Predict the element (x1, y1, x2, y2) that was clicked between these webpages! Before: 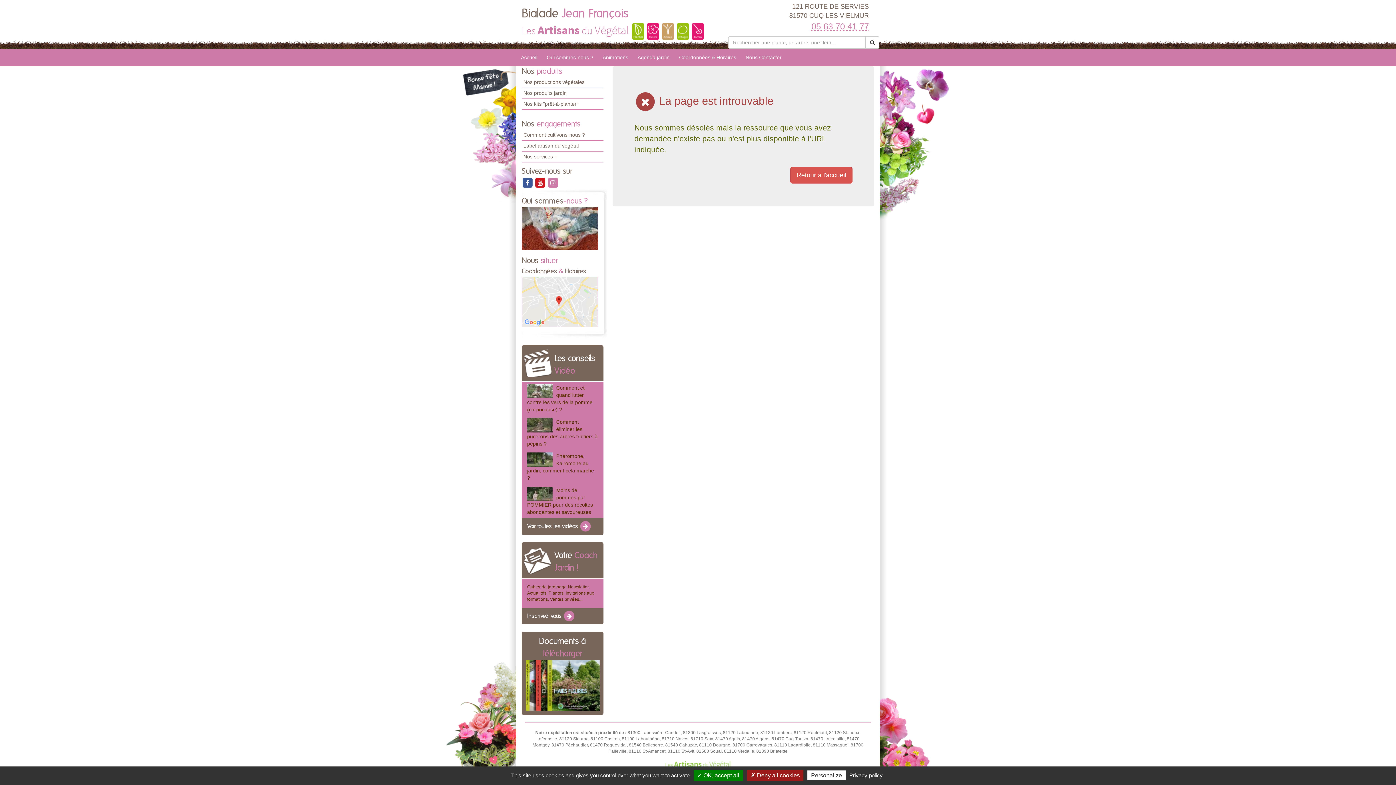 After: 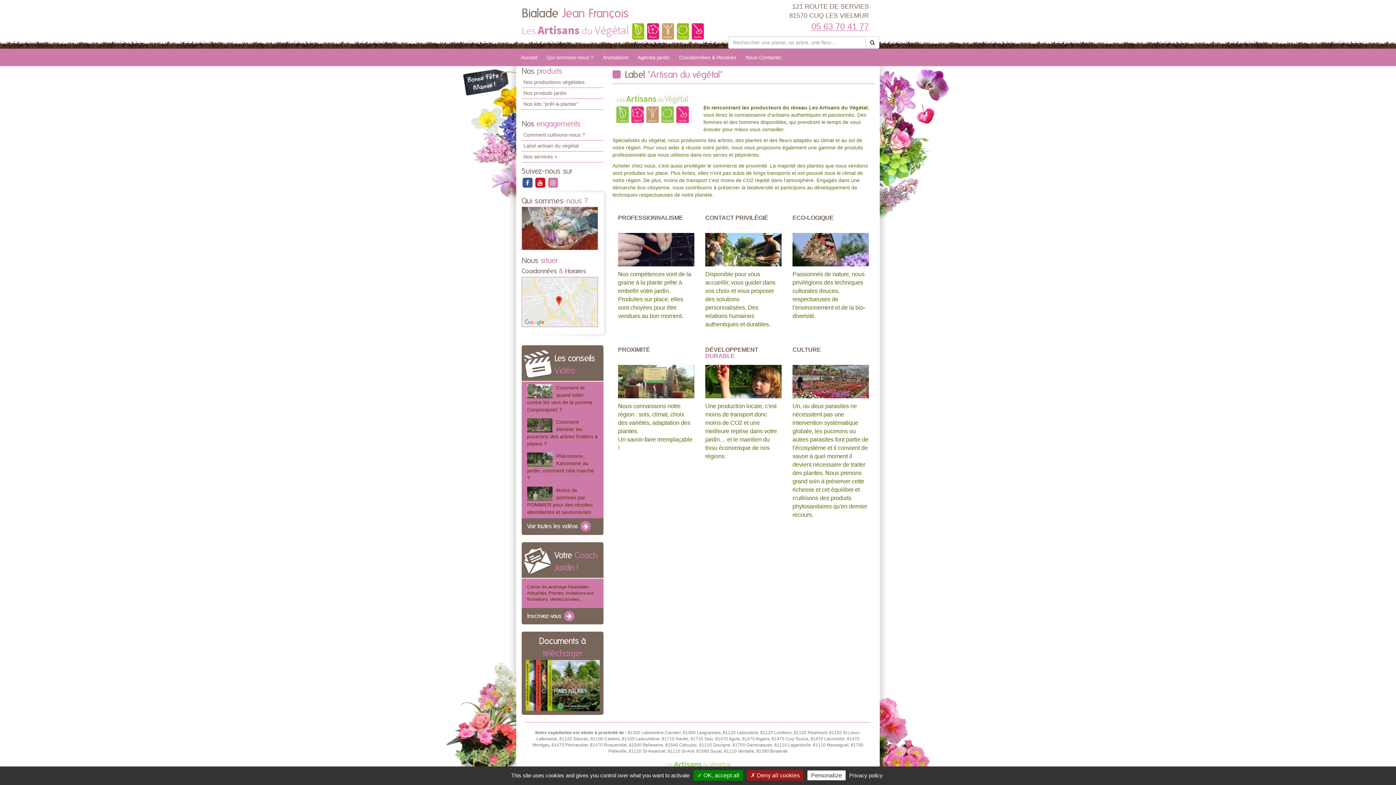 Action: bbox: (521, 140, 603, 151) label: Label artisan du végétal